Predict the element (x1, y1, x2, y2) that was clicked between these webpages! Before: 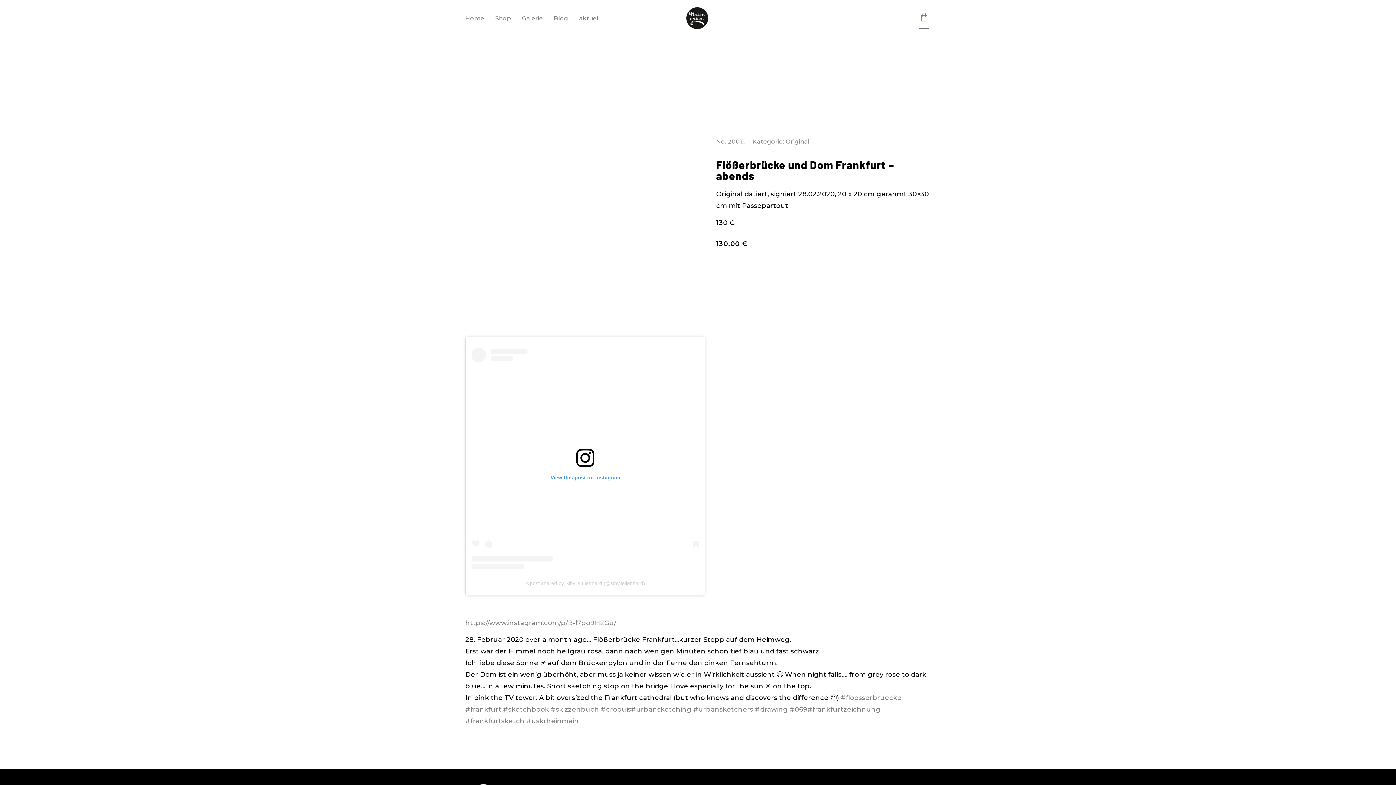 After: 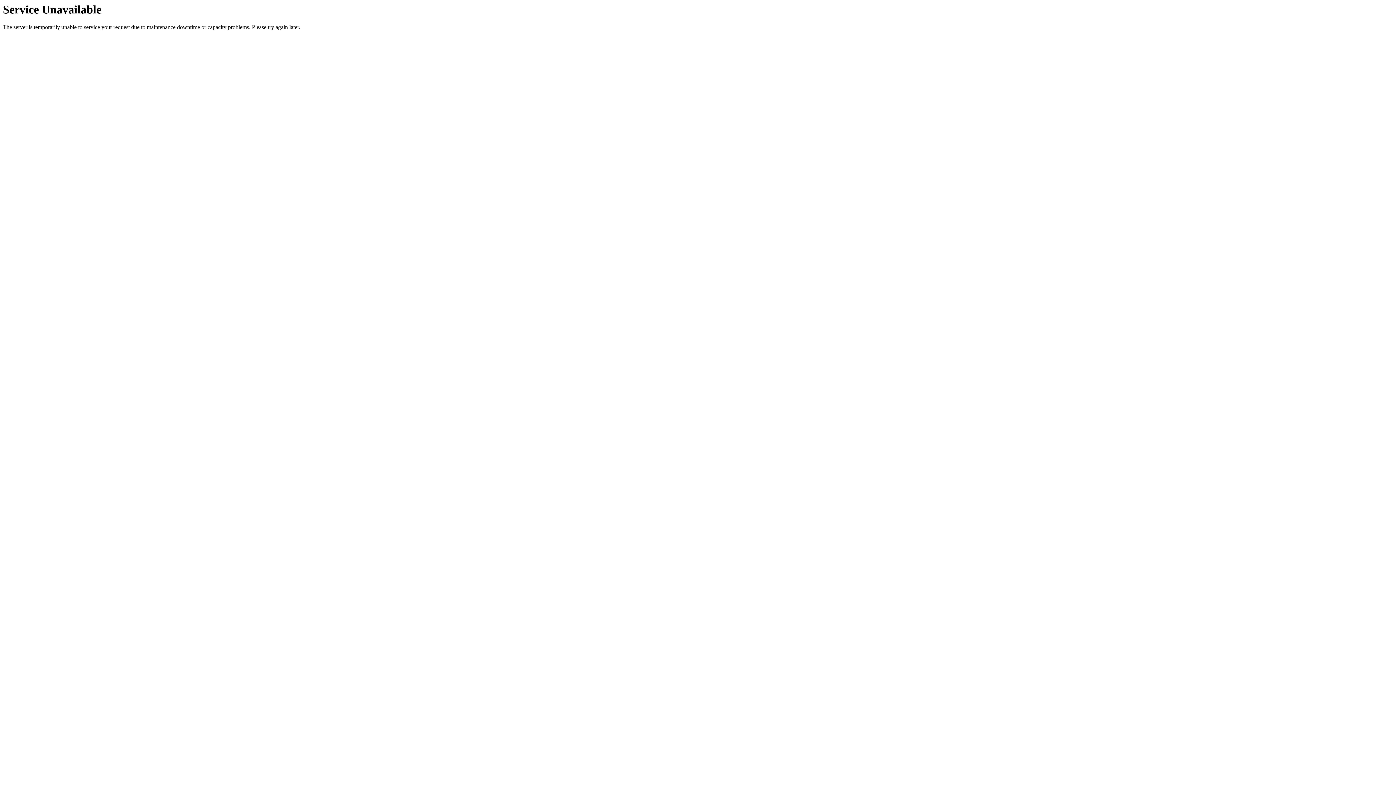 Action: bbox: (495, 10, 511, 26) label: Shop